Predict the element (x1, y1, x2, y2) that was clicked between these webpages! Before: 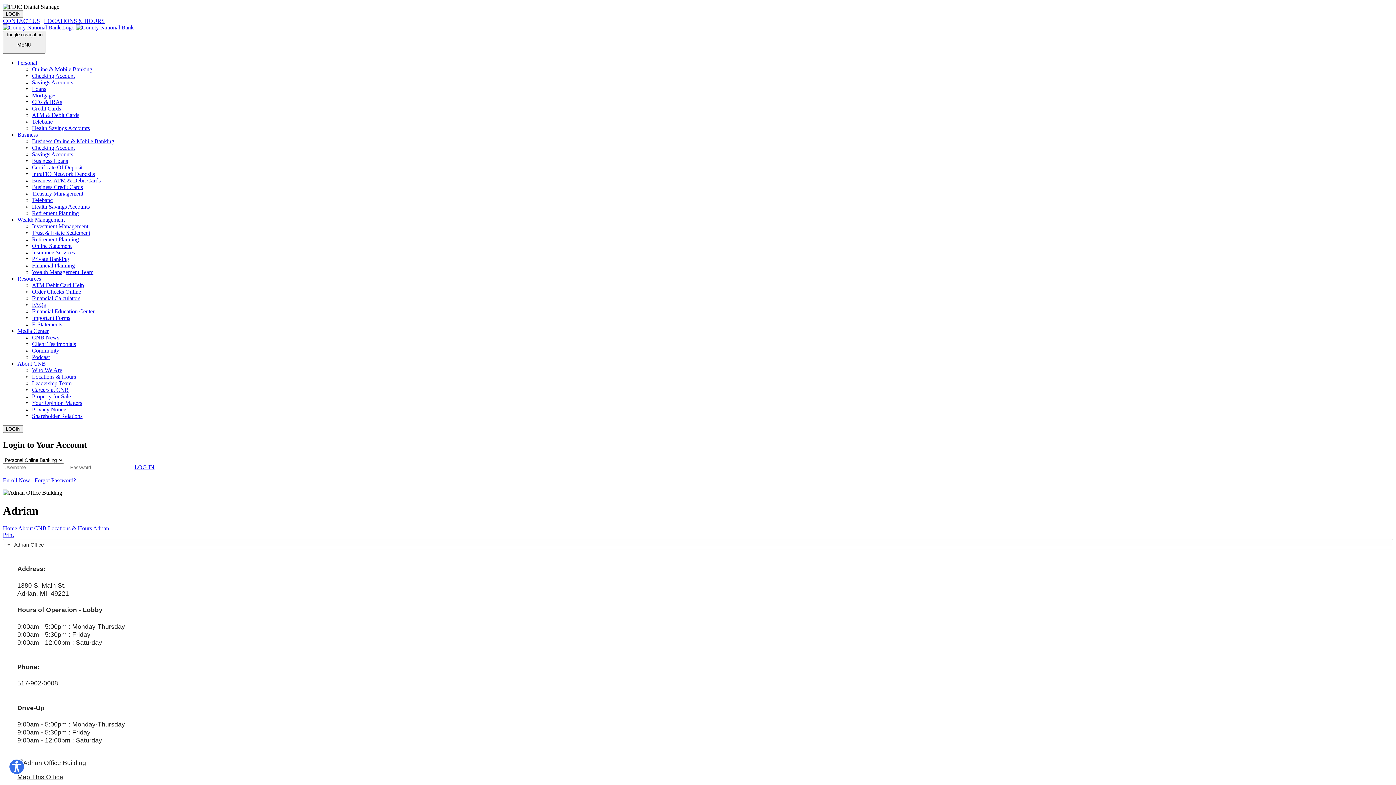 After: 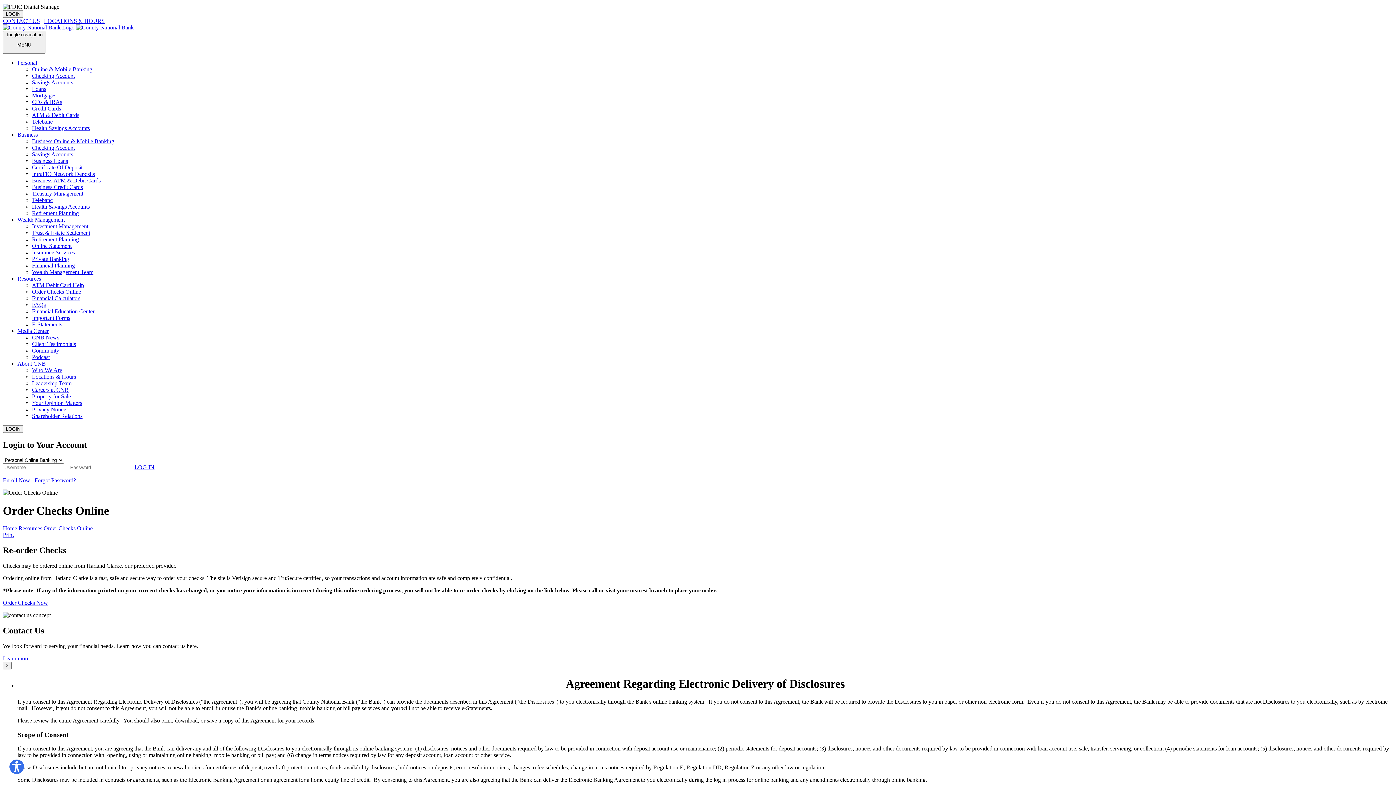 Action: bbox: (32, 288, 81, 294) label: Order Checks Online